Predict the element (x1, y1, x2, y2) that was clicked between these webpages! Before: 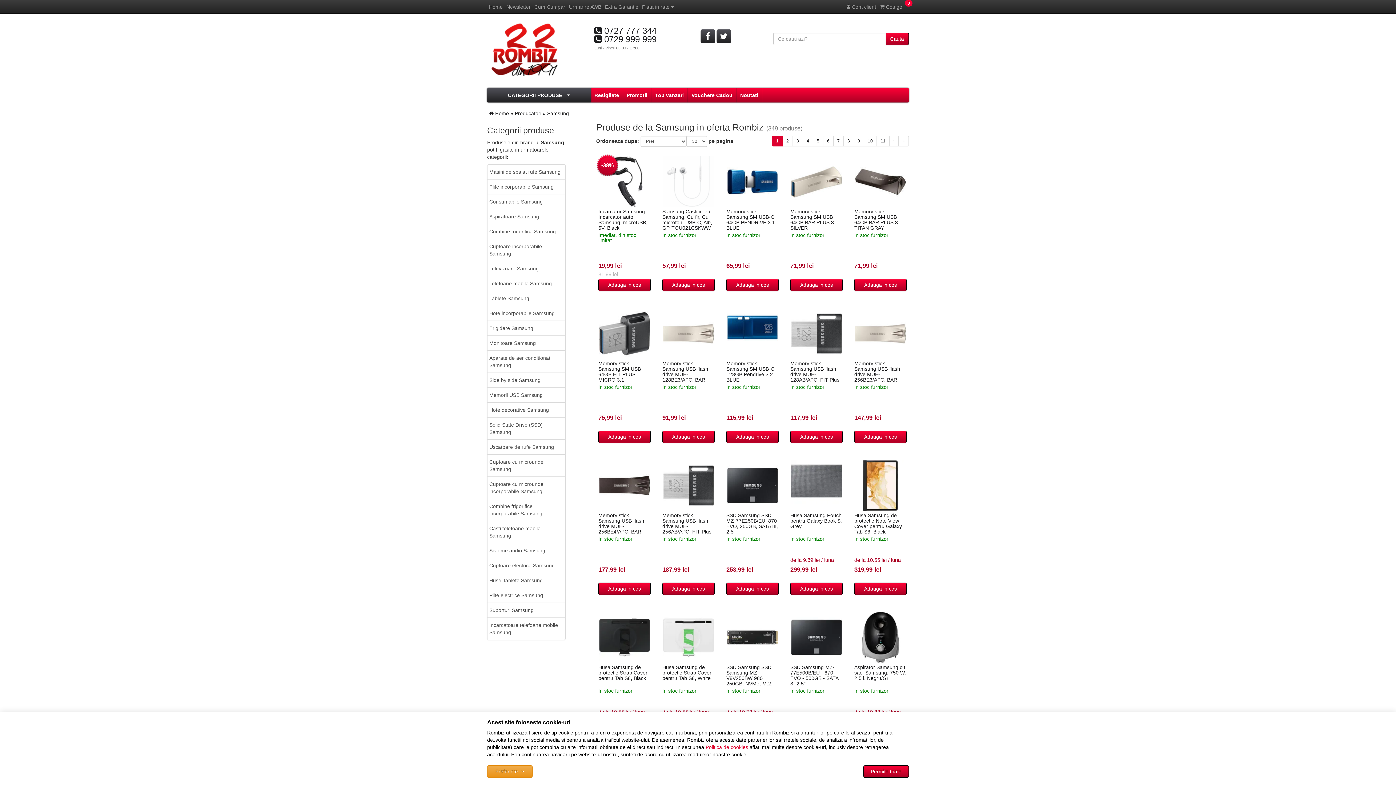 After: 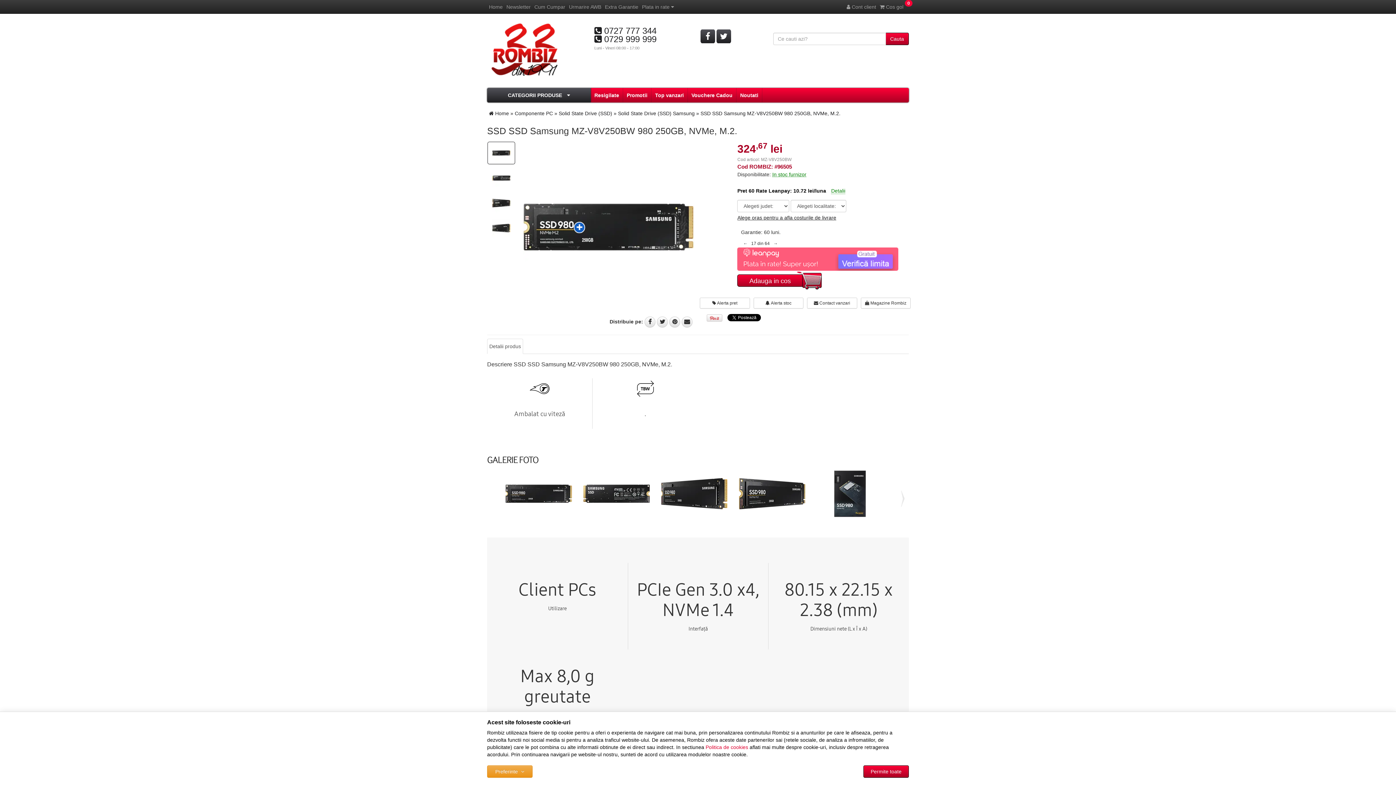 Action: label: SSD Samsung SSD Samsung MZ-V8V250BW 980 250GB, NVMe, M.2. bbox: (726, 664, 772, 686)